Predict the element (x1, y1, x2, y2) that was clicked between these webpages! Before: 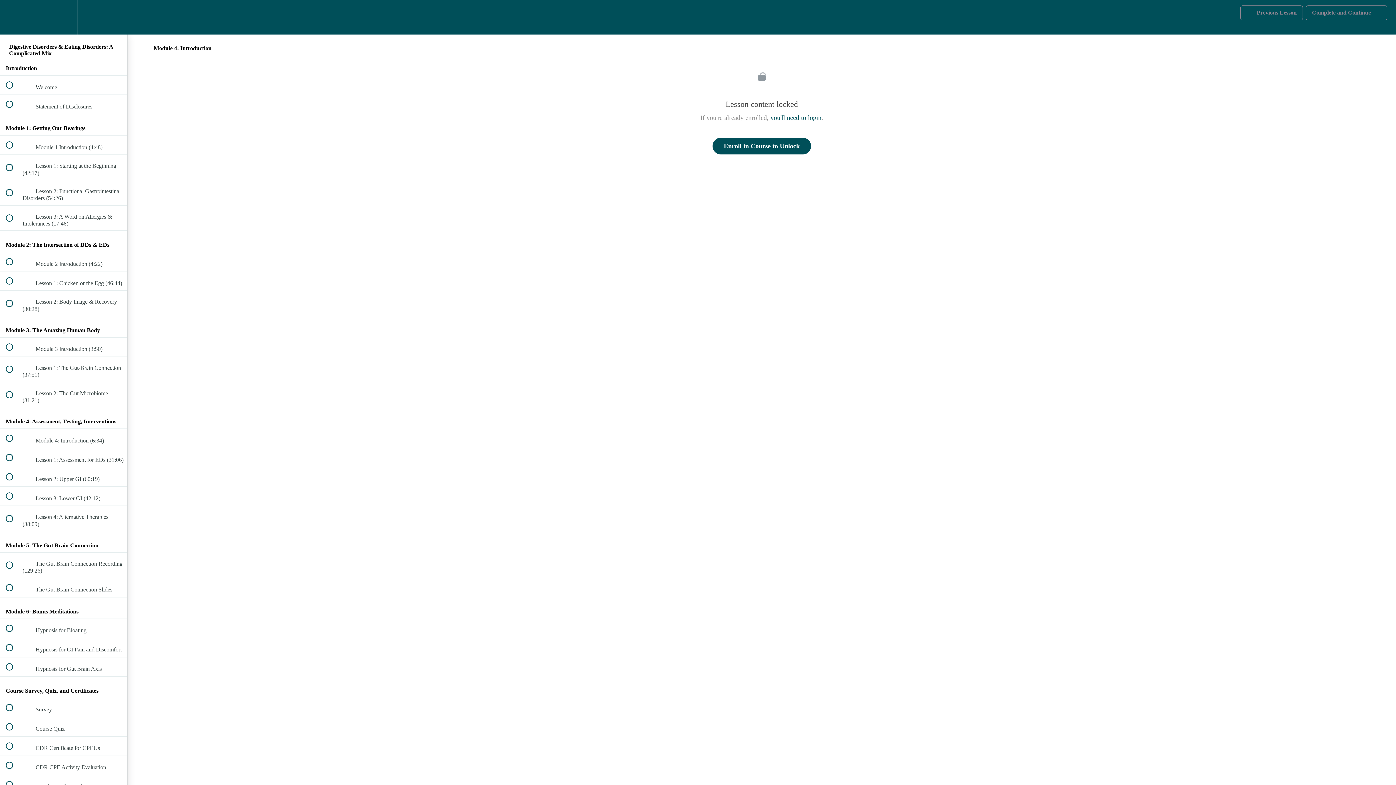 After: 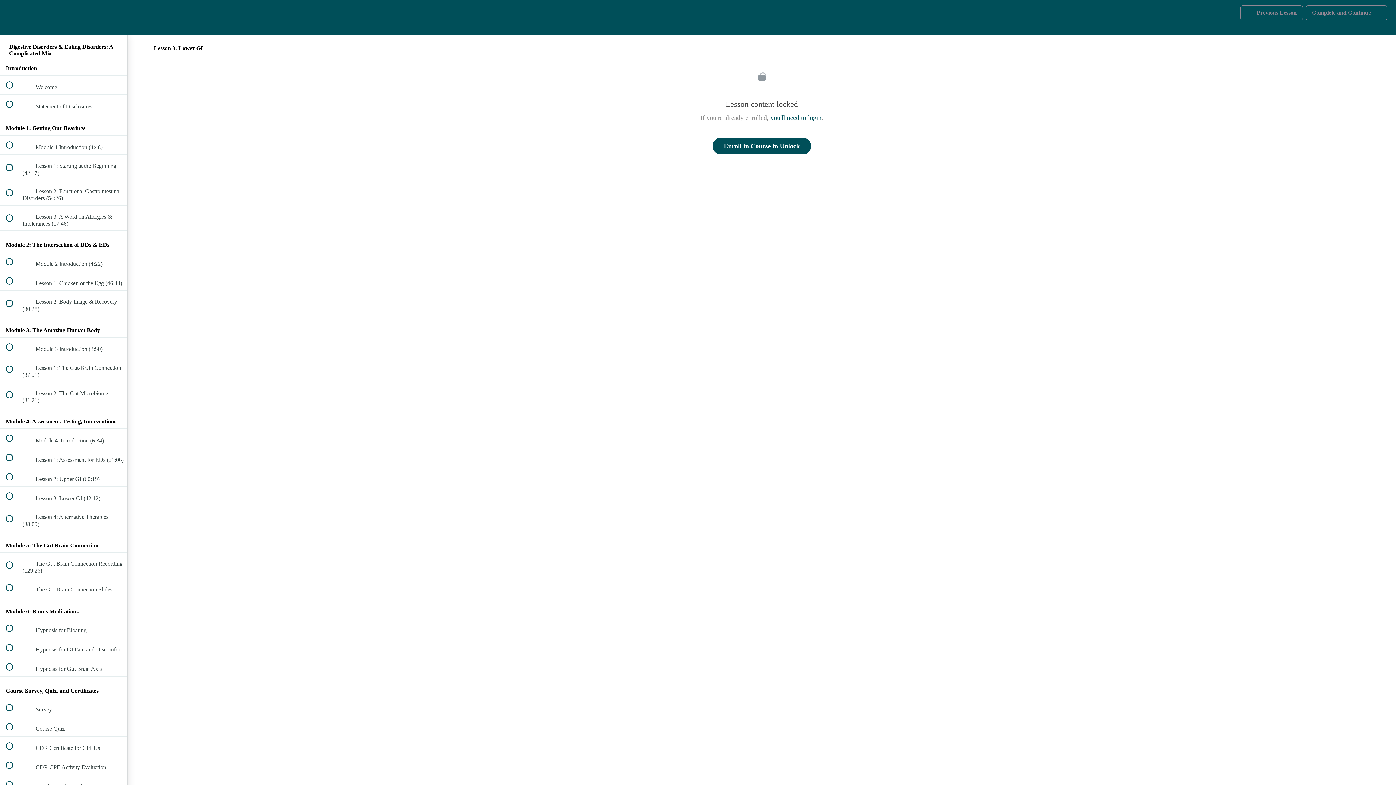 Action: label:  
 Lesson 3: Lower GI (42:12) bbox: (0, 486, 127, 505)